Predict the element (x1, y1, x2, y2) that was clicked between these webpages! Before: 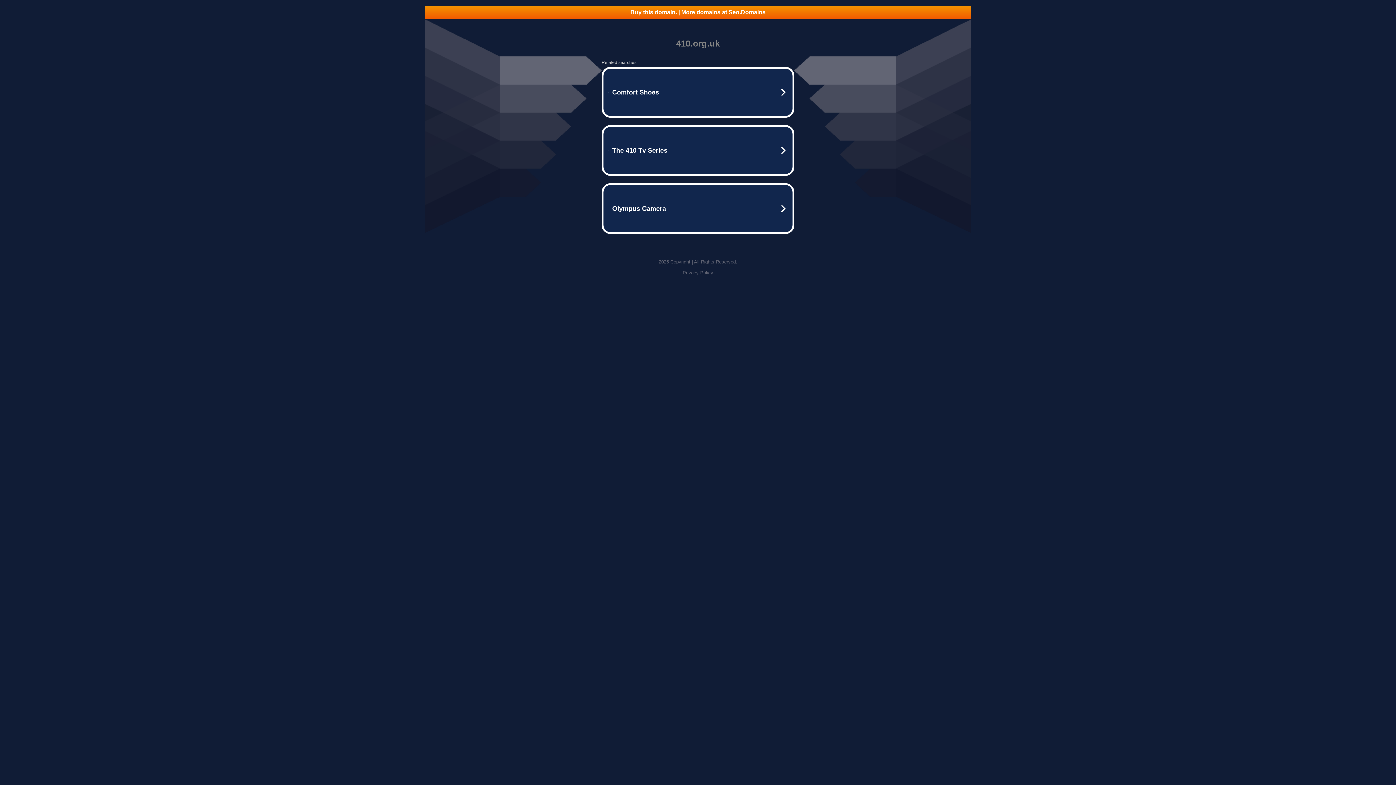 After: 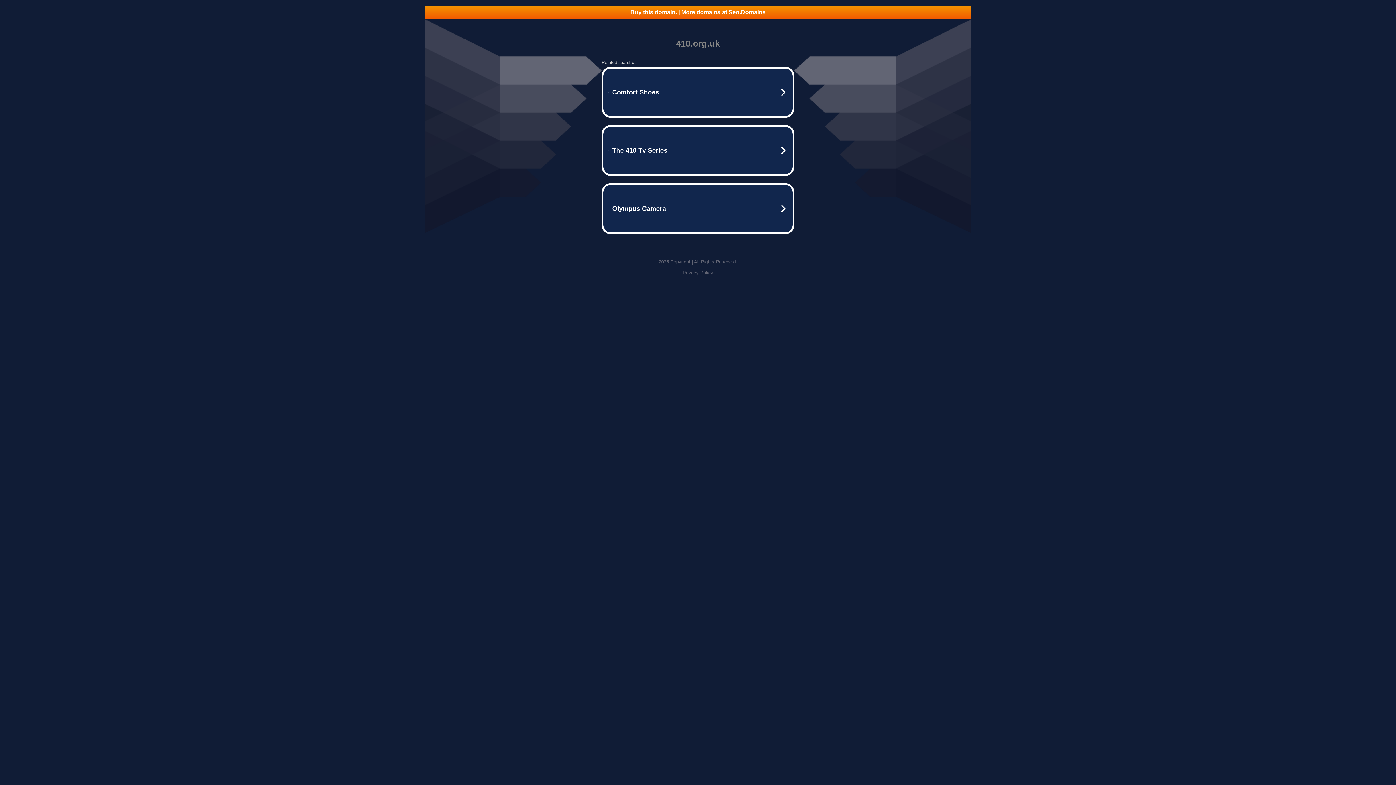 Action: bbox: (425, 5, 970, 18) label: Buy this domain. | More domains at Seo.Domains